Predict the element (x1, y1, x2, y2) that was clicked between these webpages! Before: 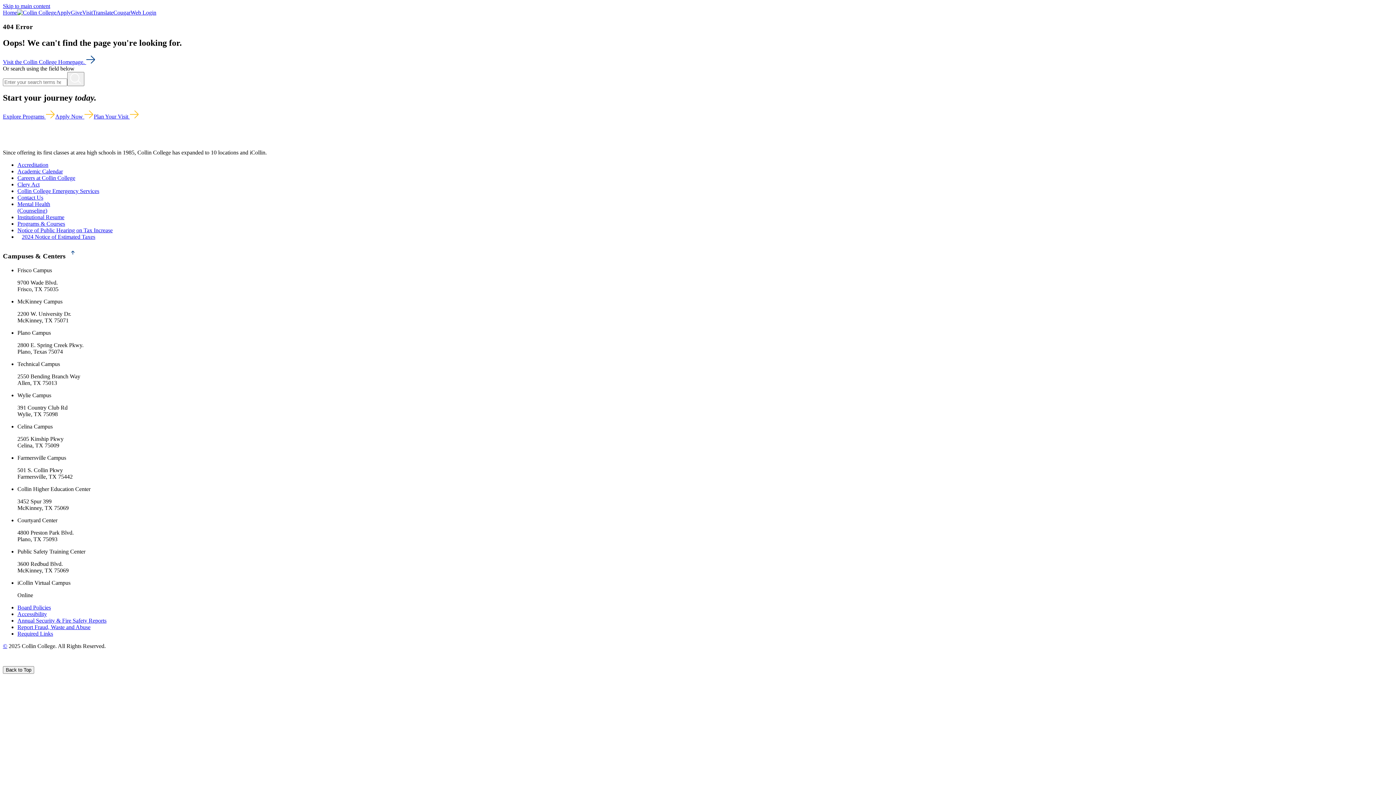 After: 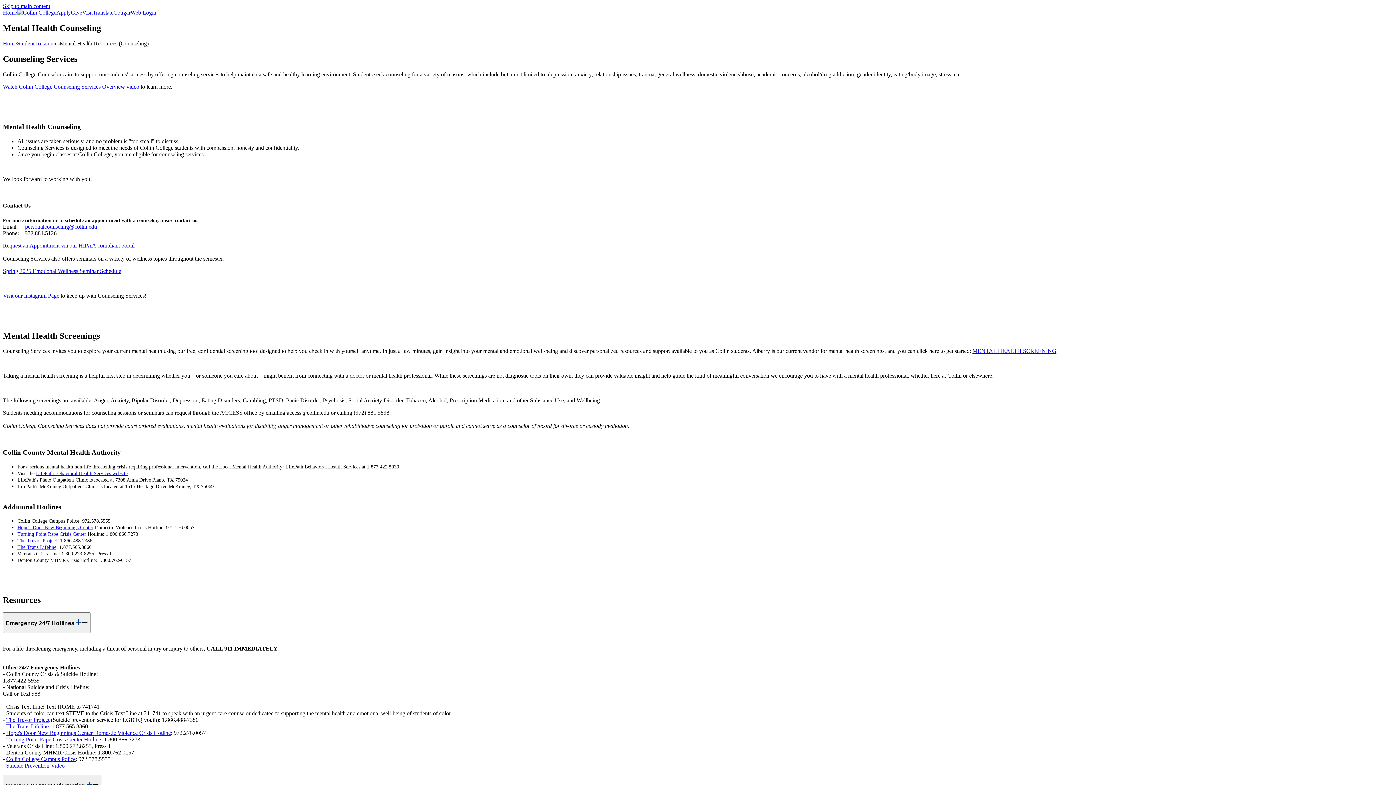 Action: bbox: (17, 201, 50, 213) label: Mental Health
(Counseling)